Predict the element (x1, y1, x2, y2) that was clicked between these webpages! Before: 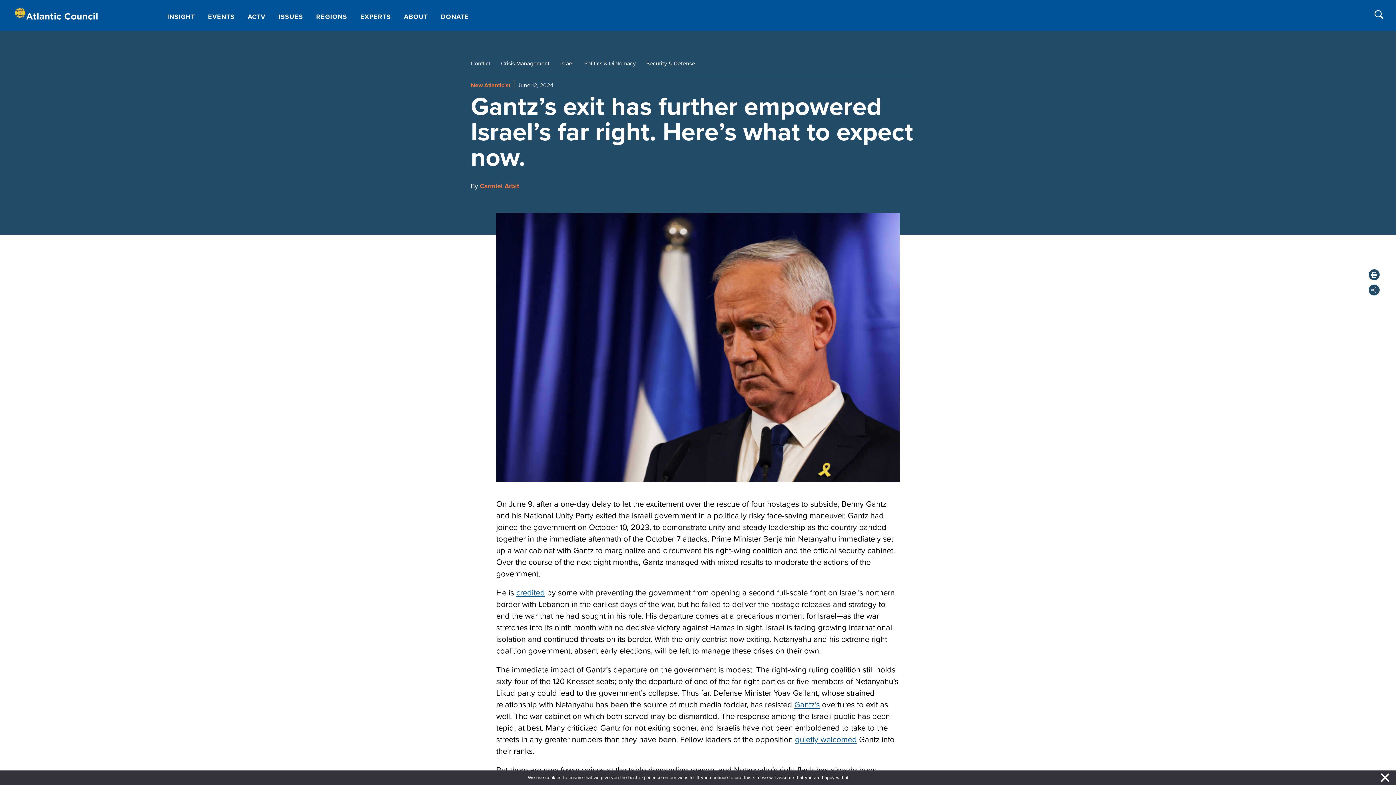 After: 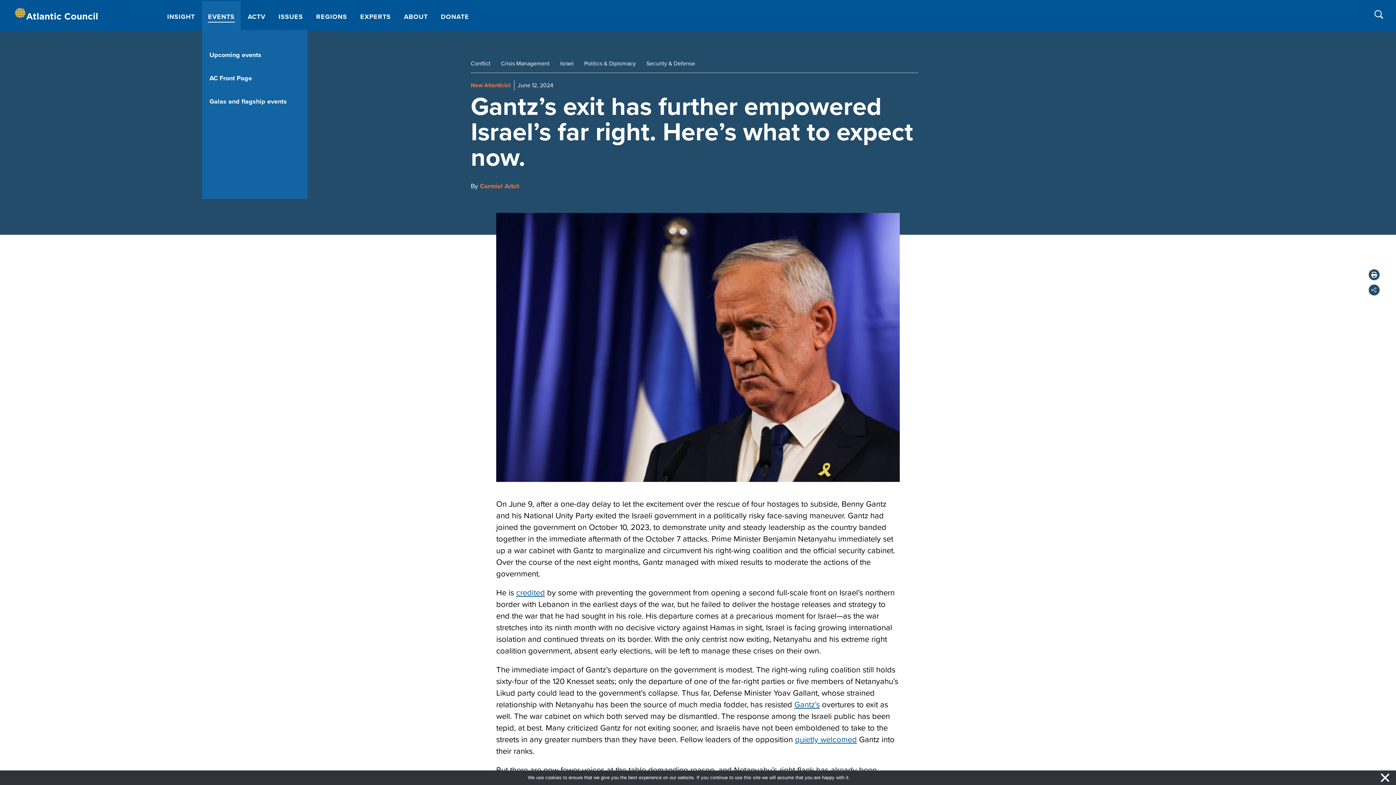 Action: bbox: (202, 1, 240, 29) label: EVENTS